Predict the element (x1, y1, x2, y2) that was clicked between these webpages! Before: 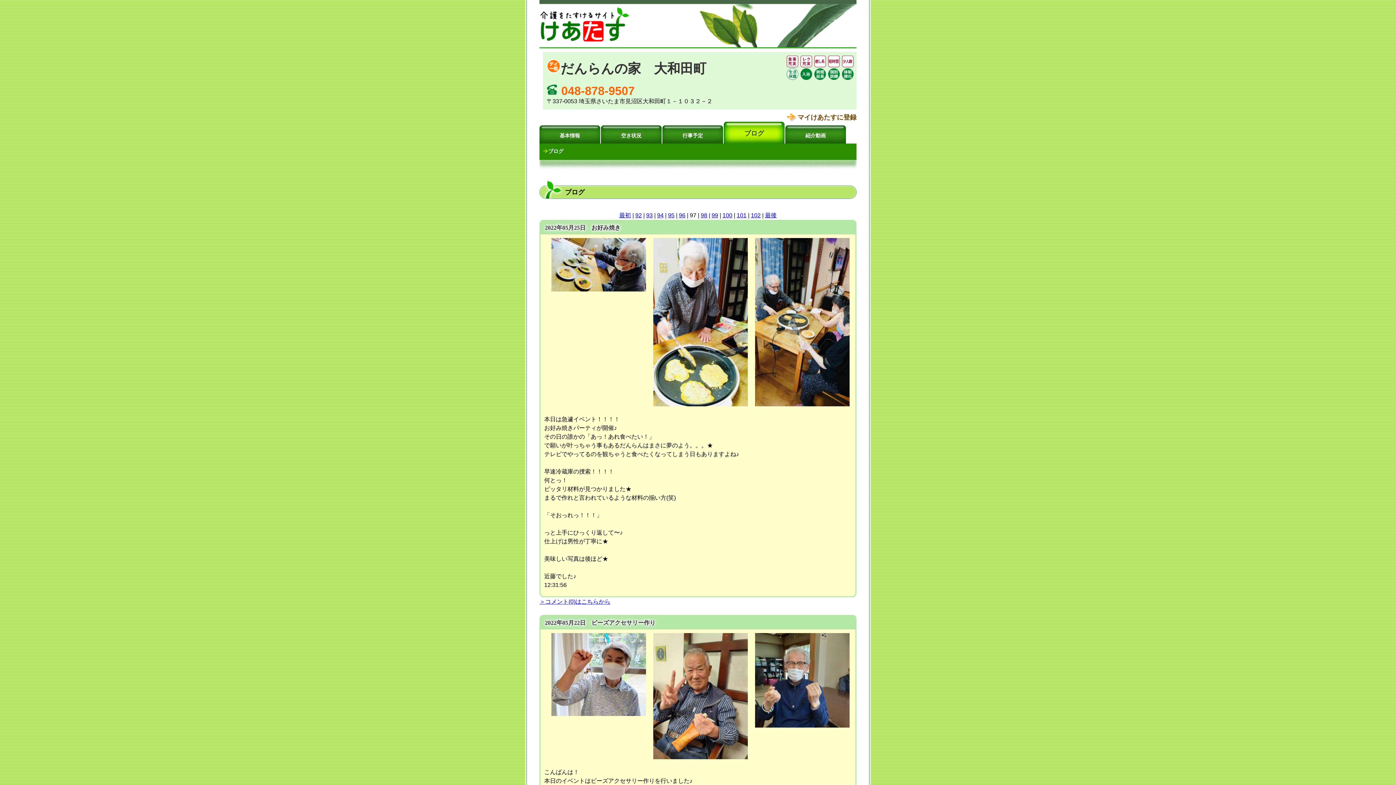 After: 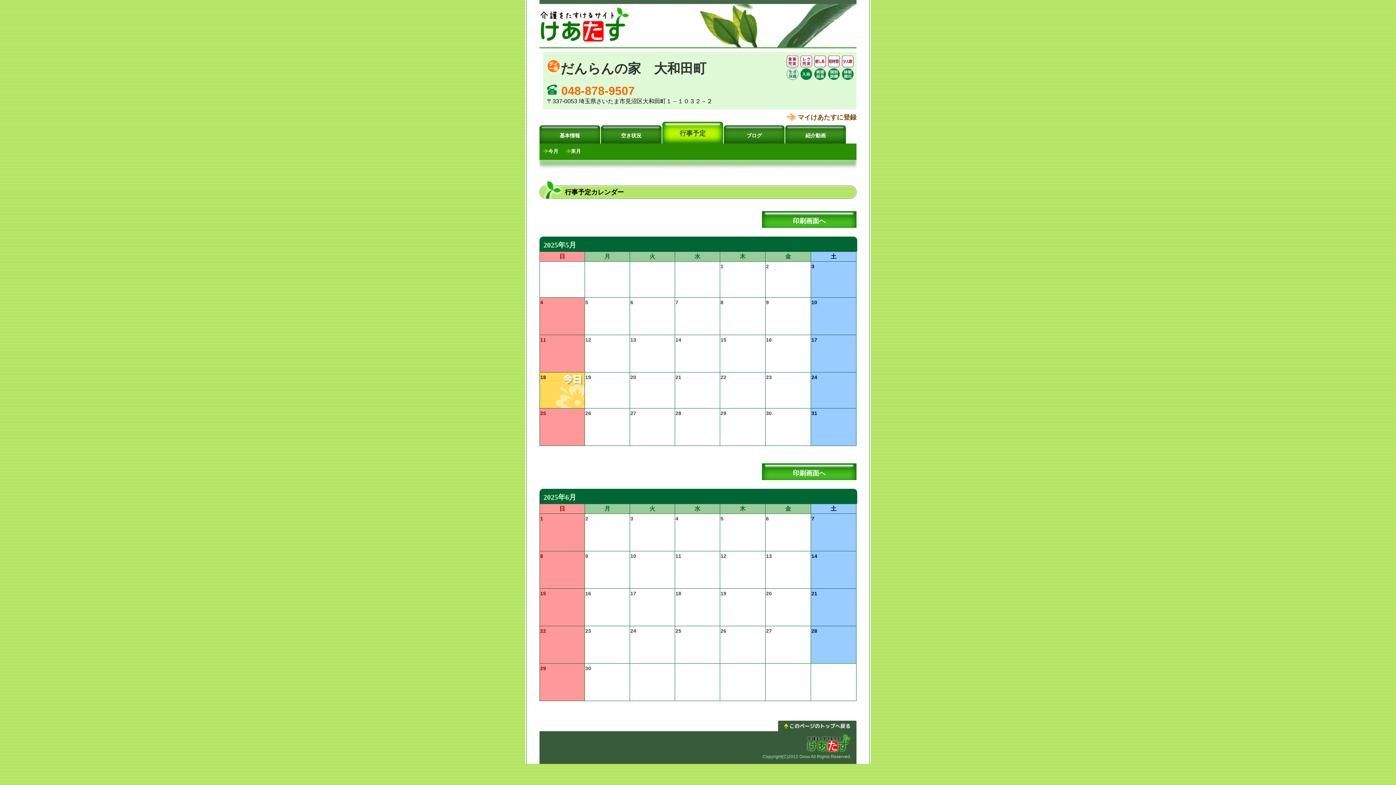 Action: bbox: (662, 121, 723, 143) label: 行事予定